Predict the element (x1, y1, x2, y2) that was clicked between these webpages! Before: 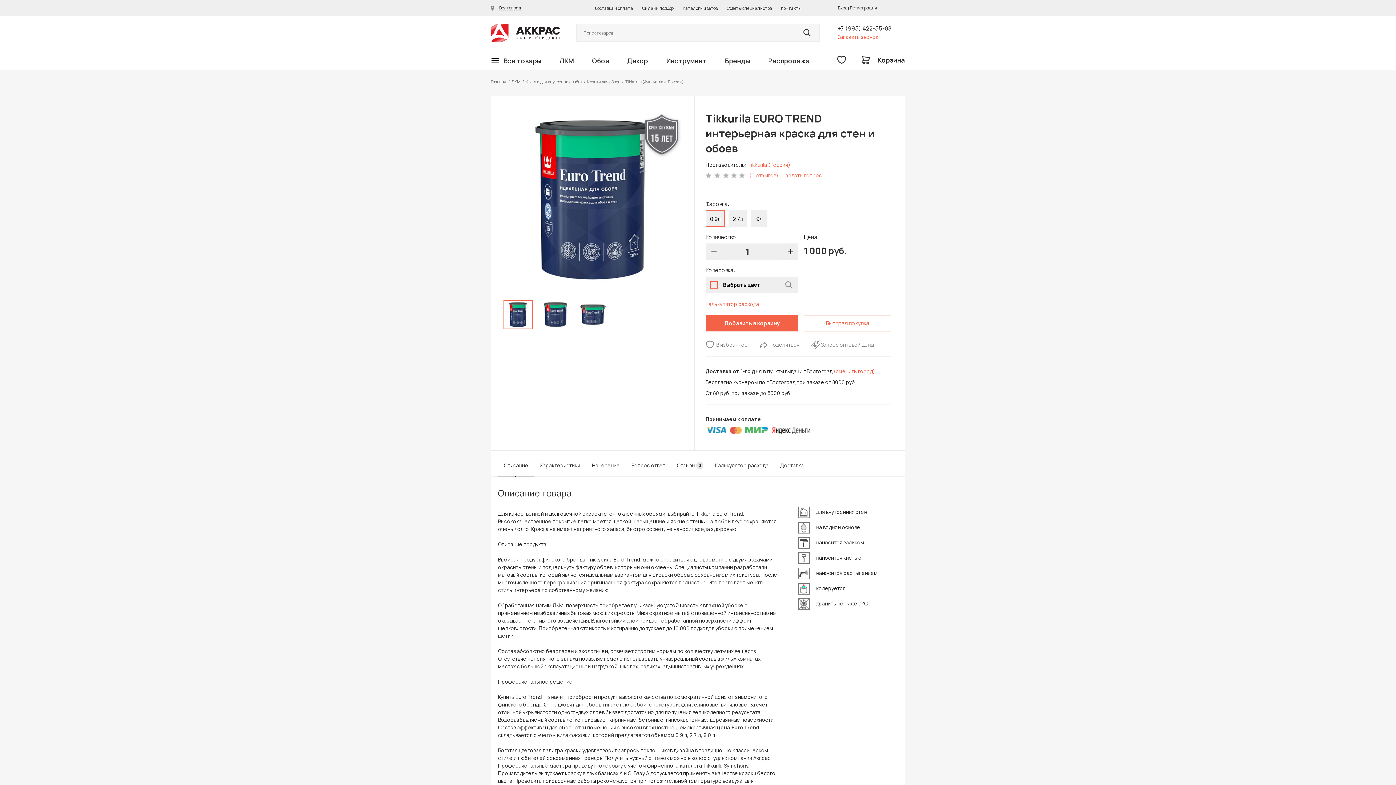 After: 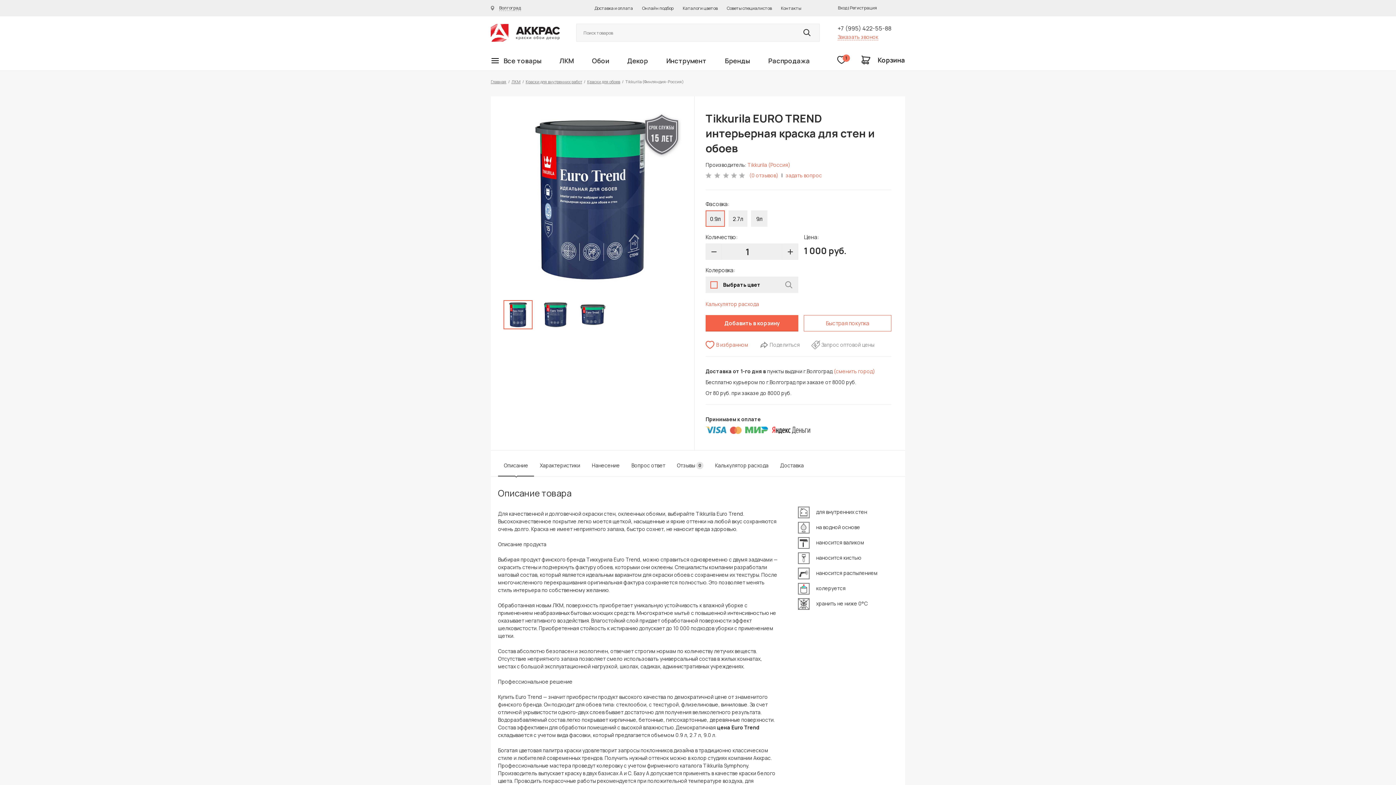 Action: label: В избранное bbox: (705, 340, 748, 349)